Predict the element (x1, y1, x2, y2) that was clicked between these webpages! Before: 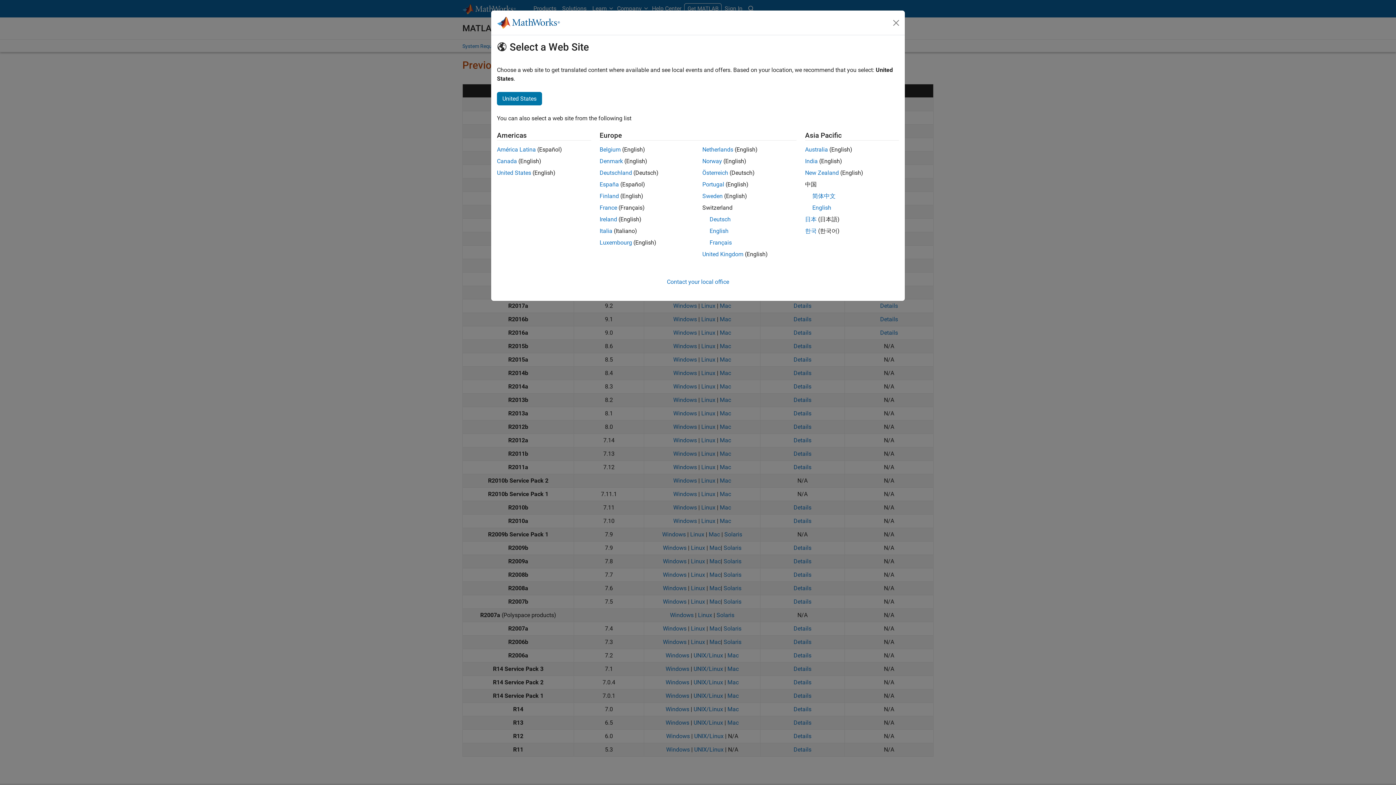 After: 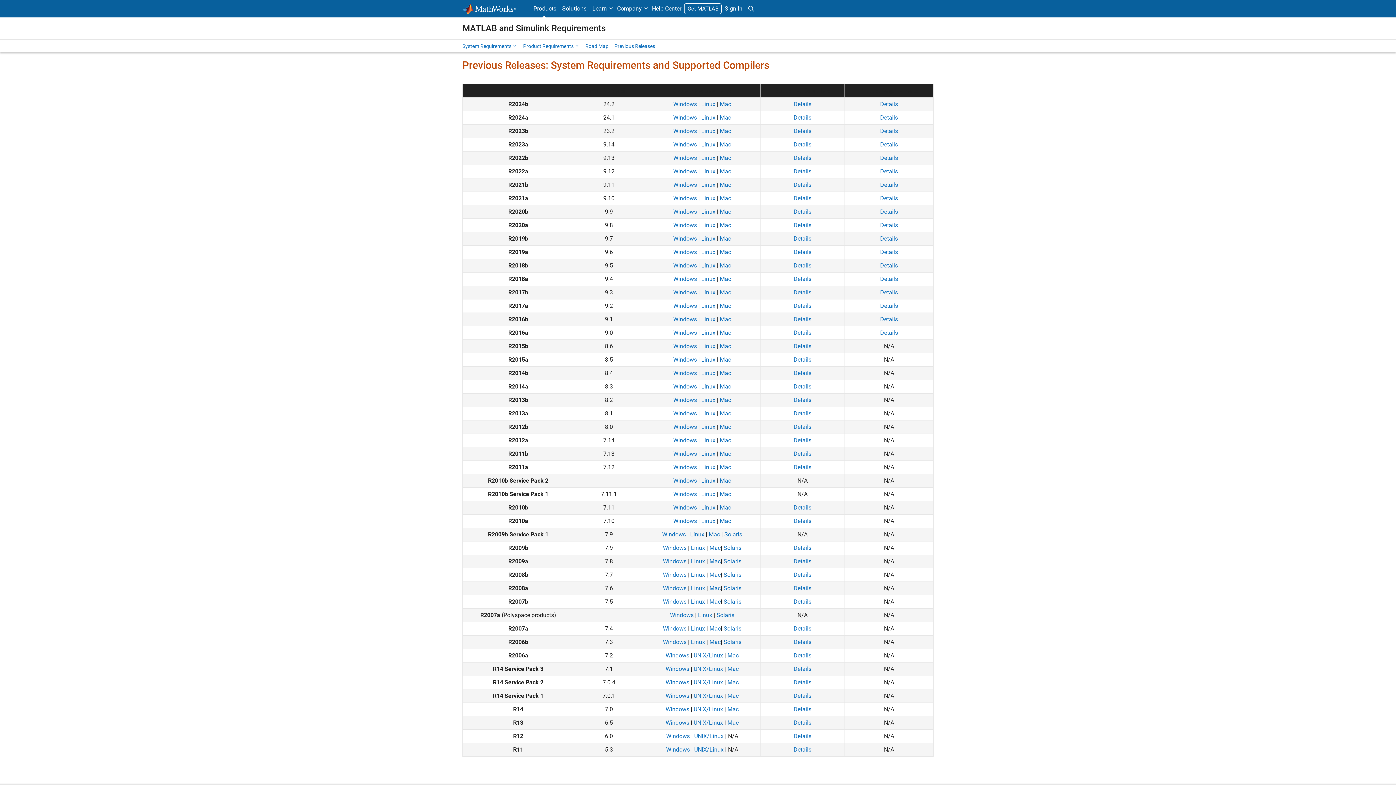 Action: bbox: (702, 250, 743, 257) label: United Kingdom